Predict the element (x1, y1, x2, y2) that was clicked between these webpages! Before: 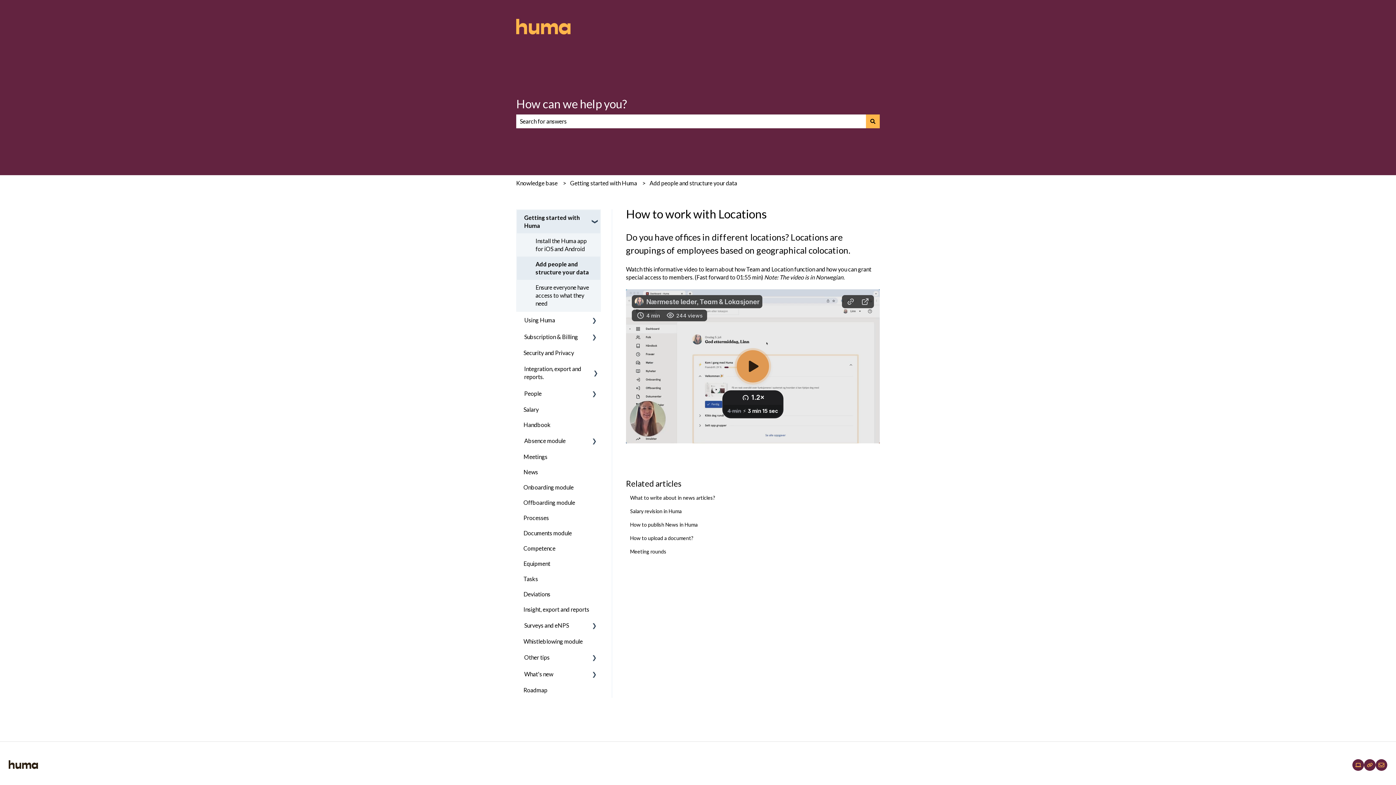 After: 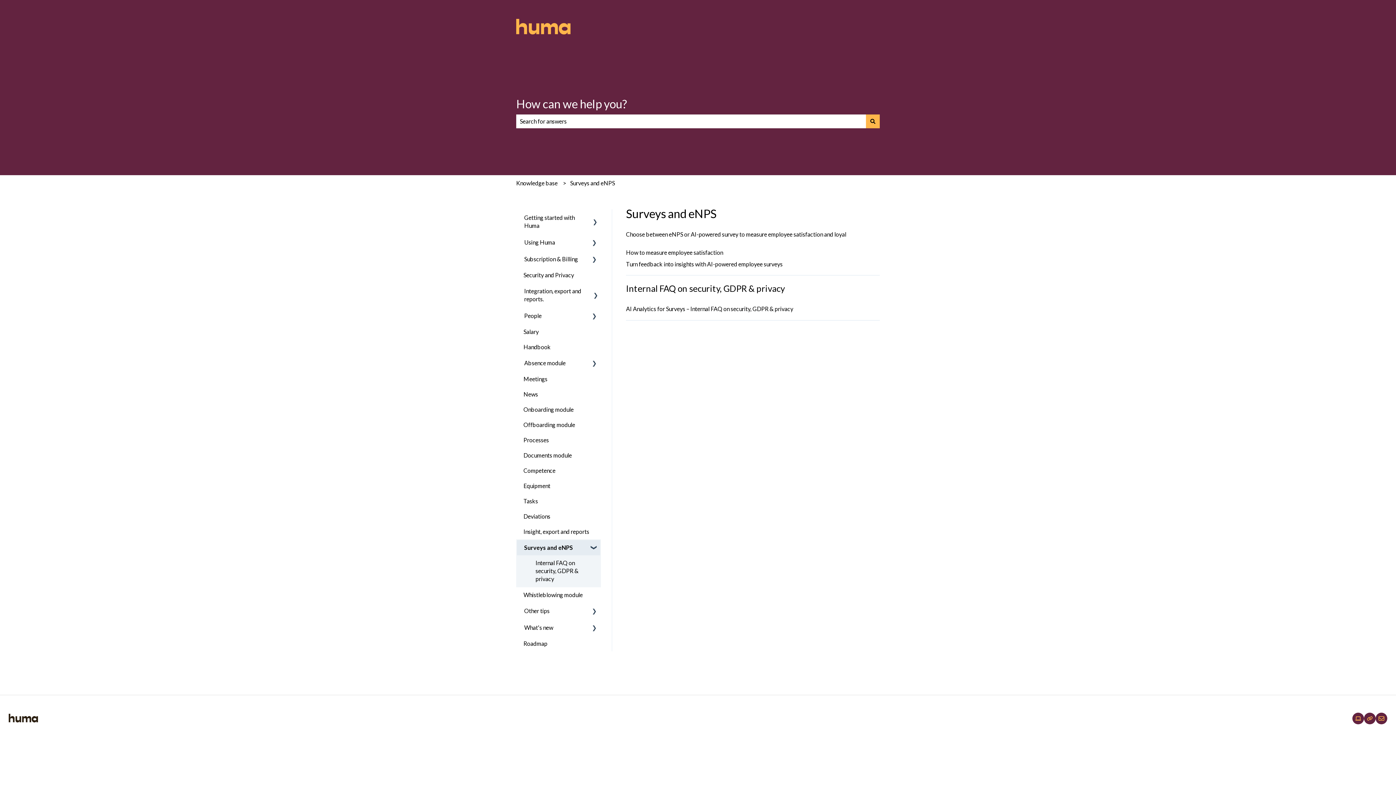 Action: bbox: (517, 618, 576, 633) label: Surveys and eNPS